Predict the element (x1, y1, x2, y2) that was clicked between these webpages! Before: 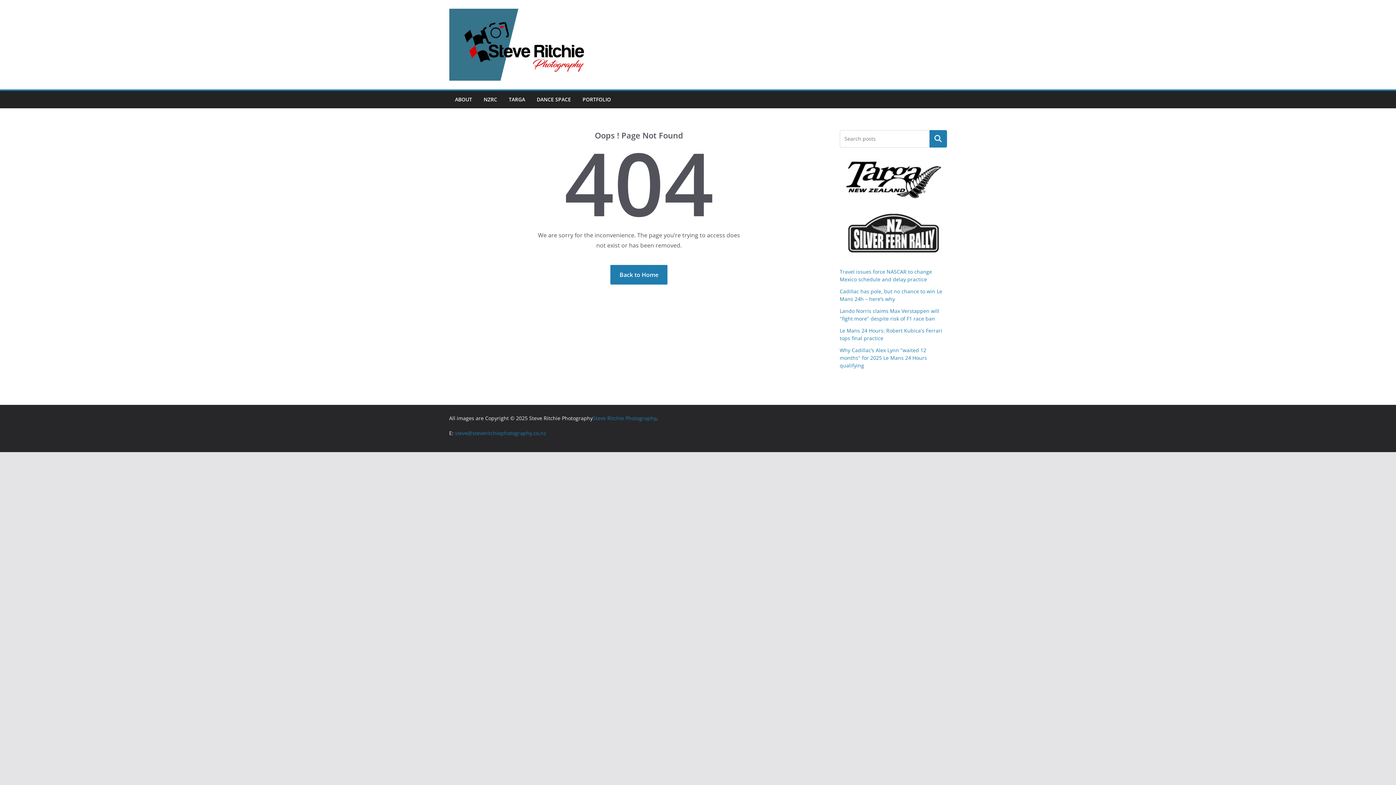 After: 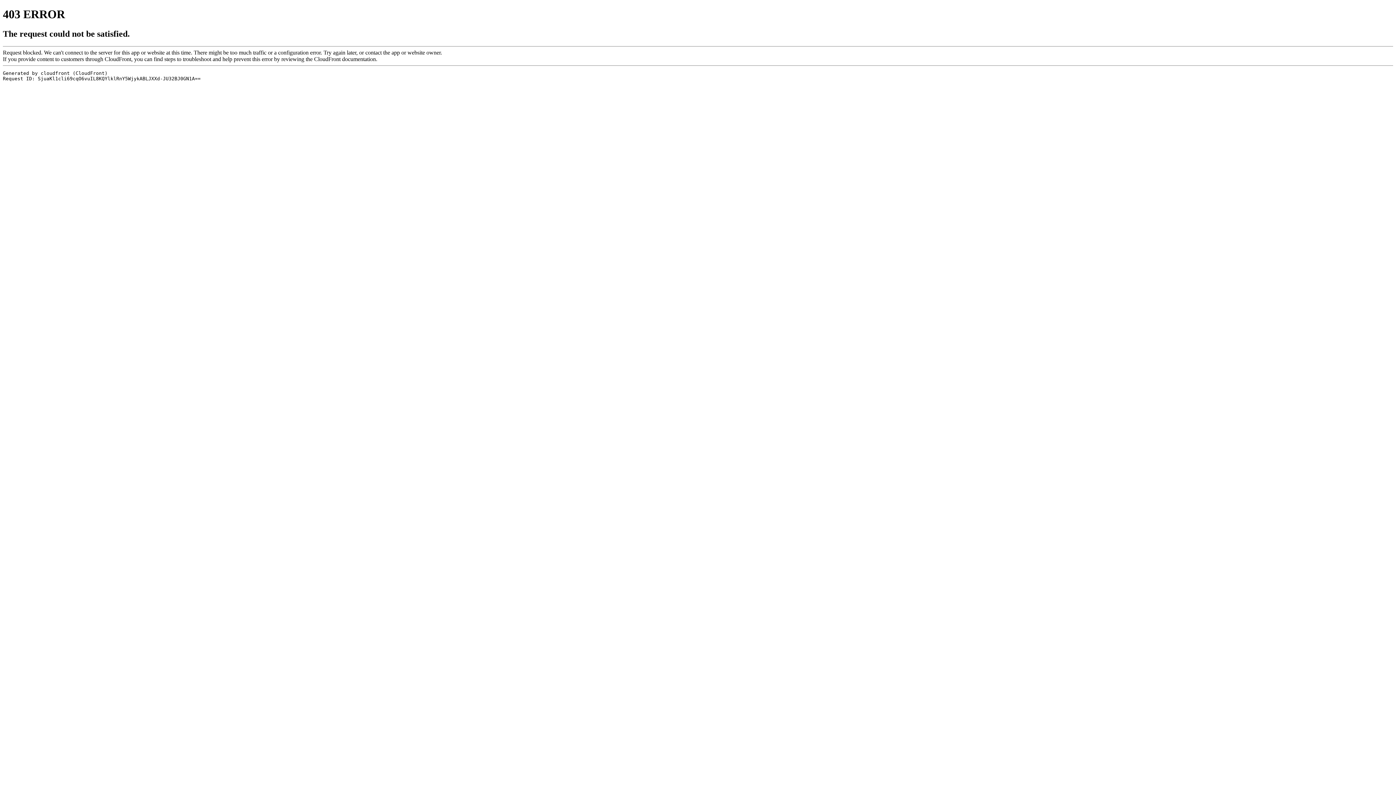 Action: label: Why Cadillac’s Alex Lynn "waited 12 months" for 2025 Le Mans 24 Hours qualifying bbox: (839, 346, 927, 369)